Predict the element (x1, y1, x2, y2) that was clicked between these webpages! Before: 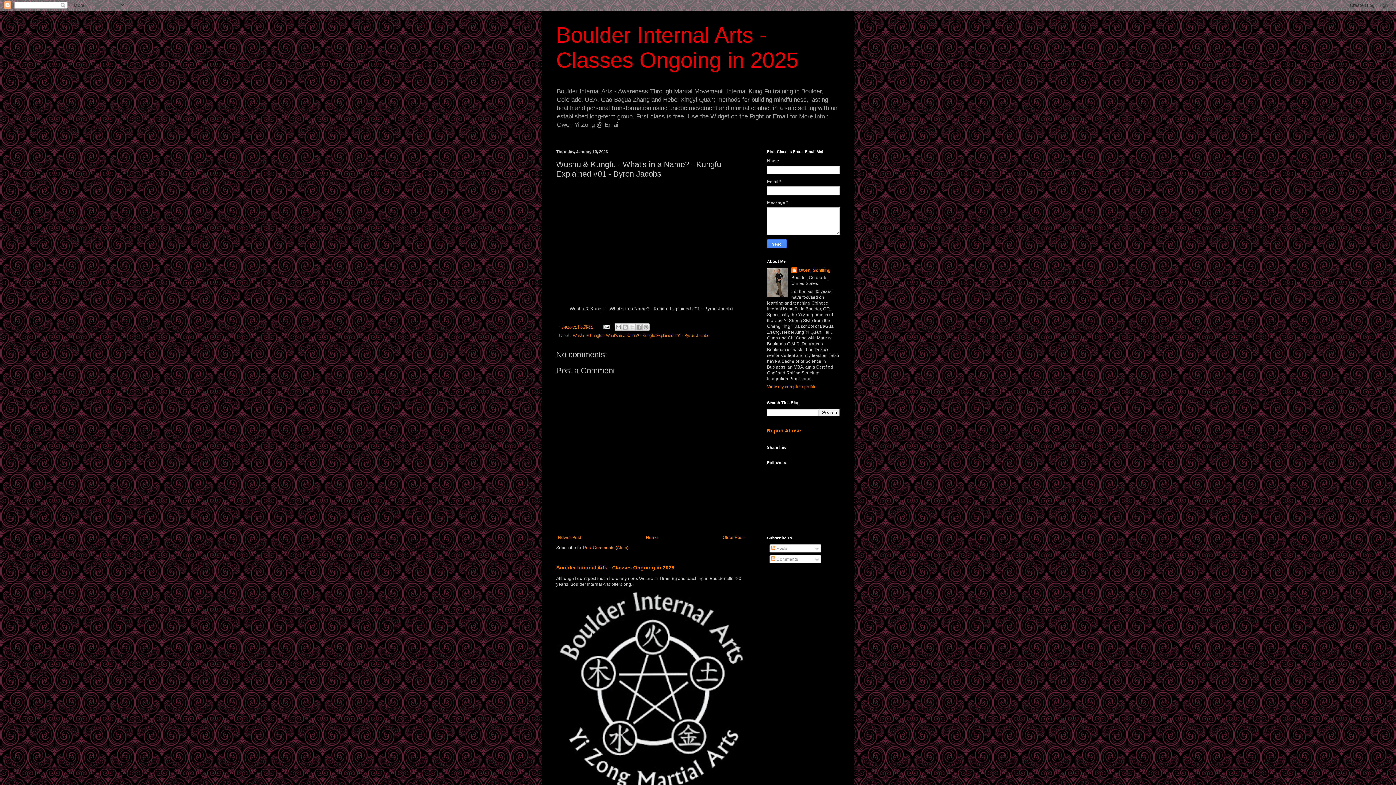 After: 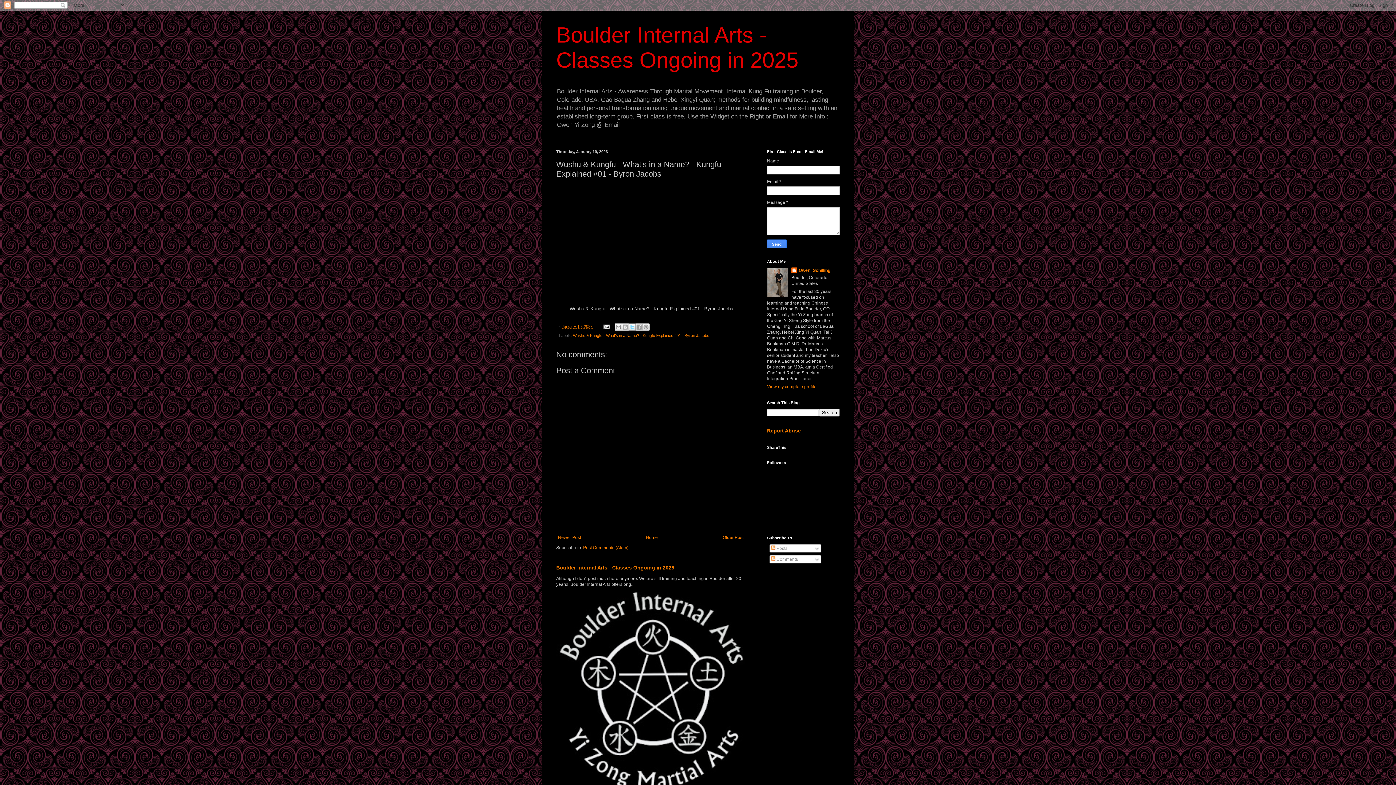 Action: bbox: (628, 323, 635, 330) label: Share to X